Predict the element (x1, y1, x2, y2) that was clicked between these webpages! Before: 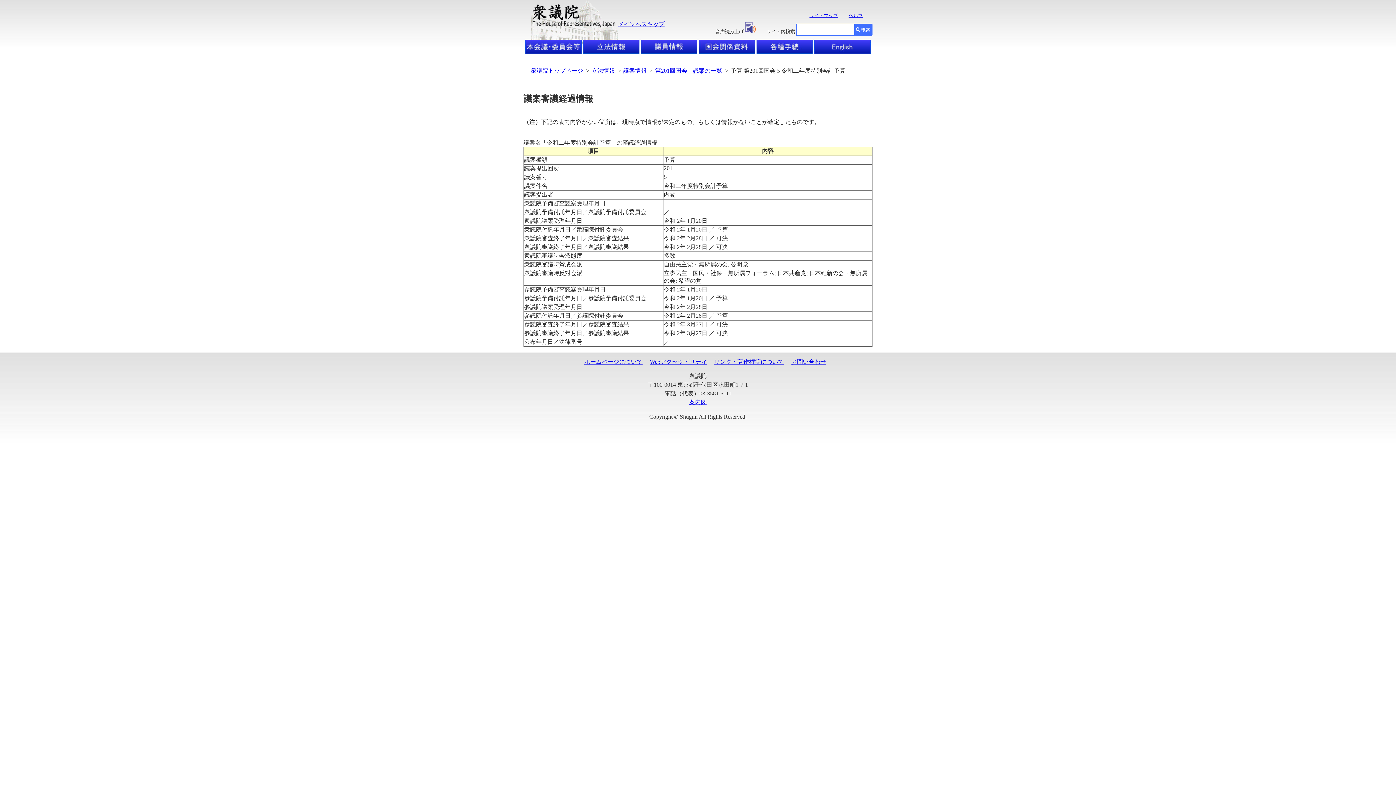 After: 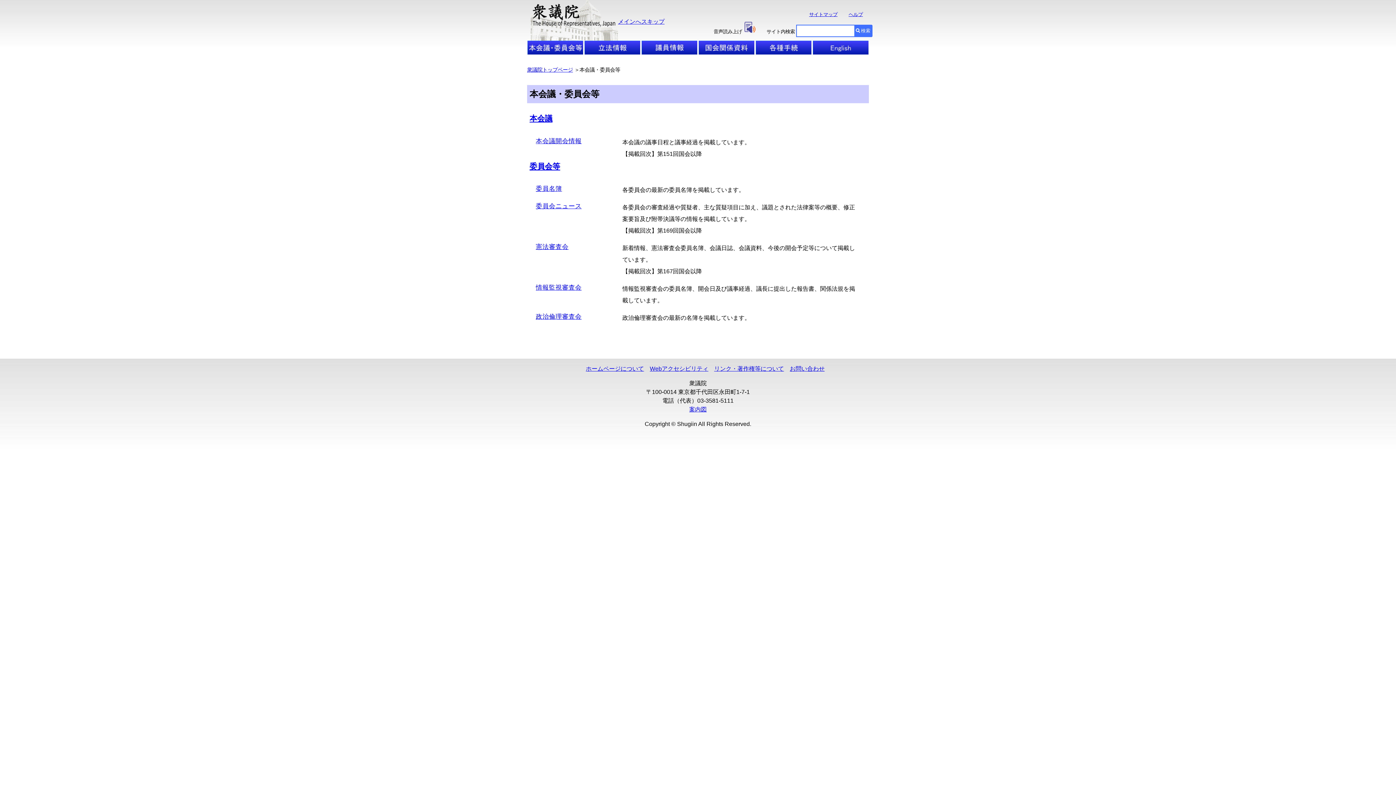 Action: bbox: (525, 48, 581, 54)